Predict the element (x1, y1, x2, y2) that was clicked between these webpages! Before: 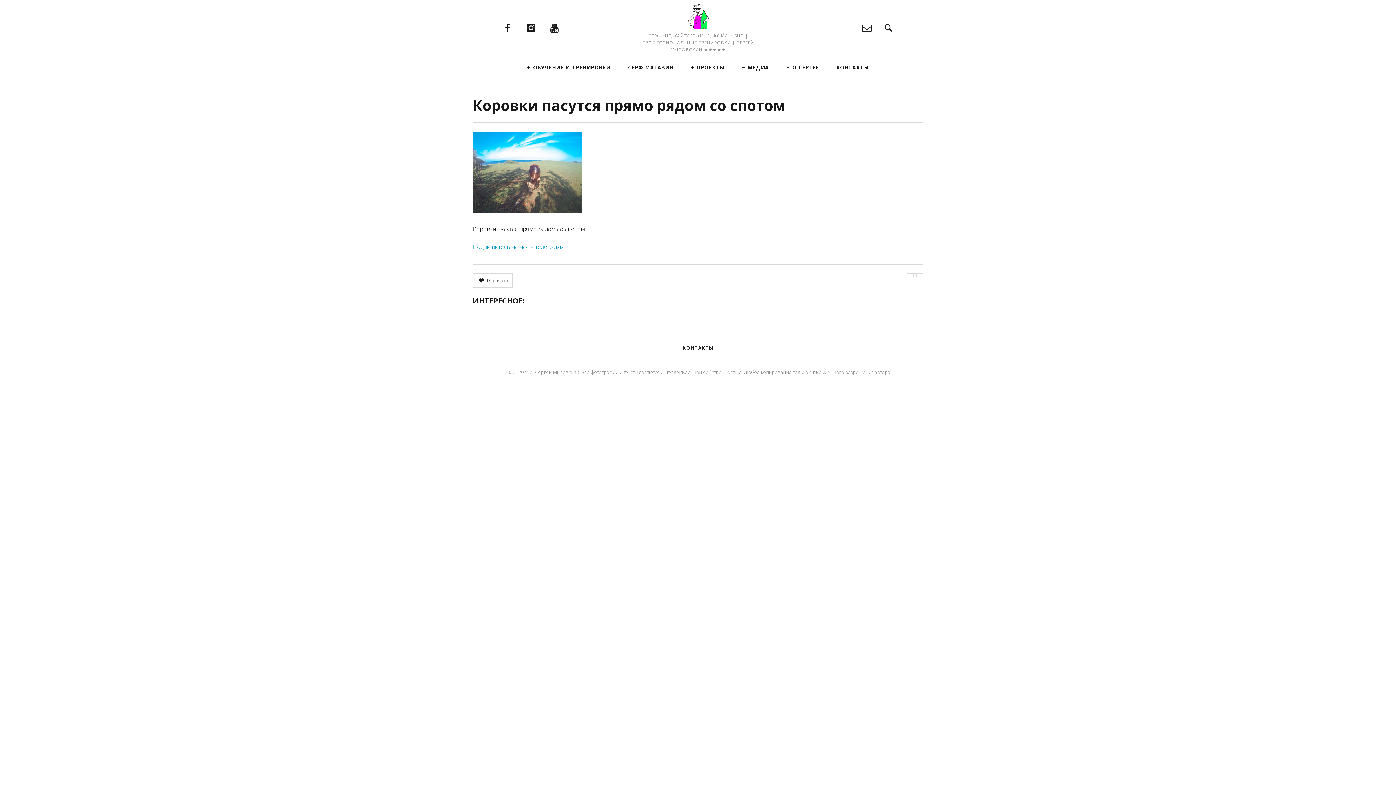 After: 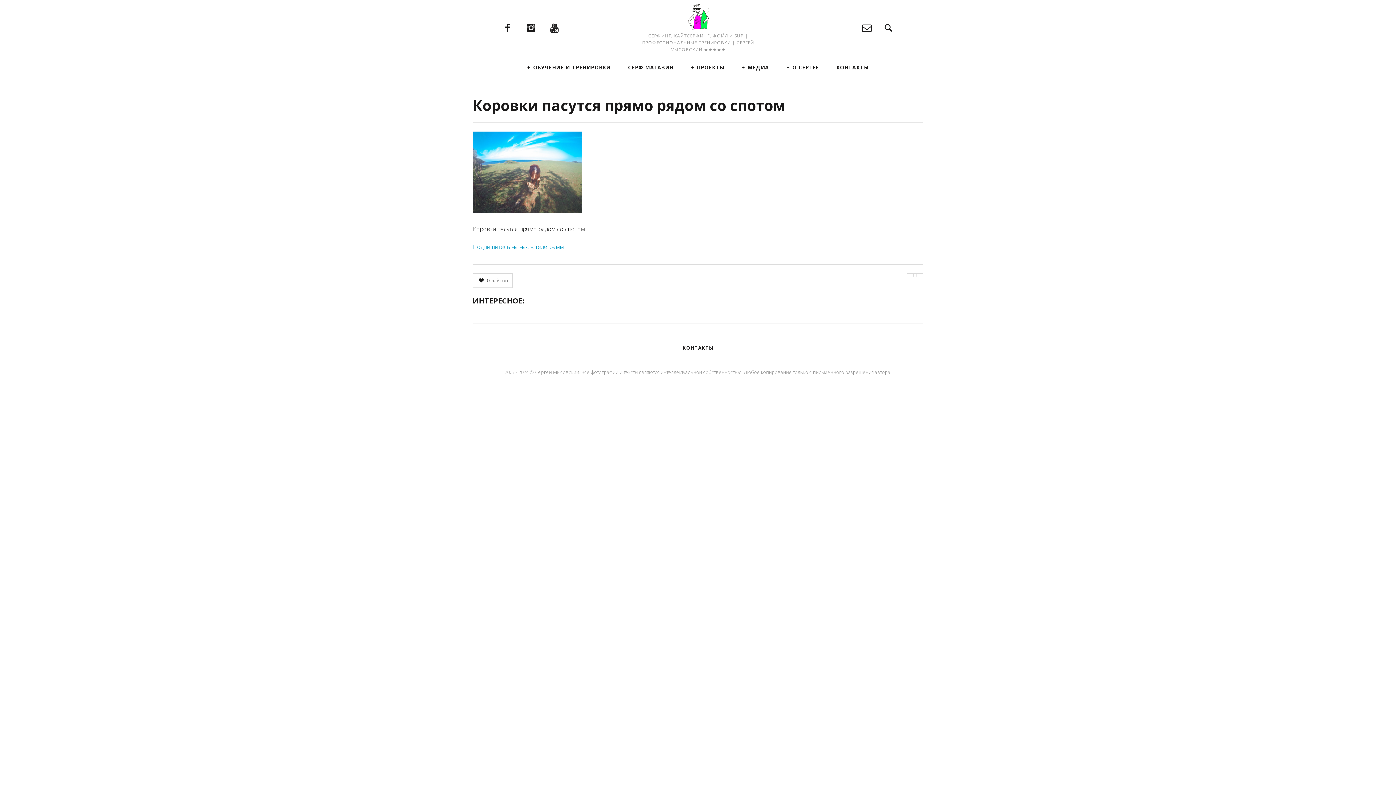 Action: bbox: (910, 273, 913, 276)